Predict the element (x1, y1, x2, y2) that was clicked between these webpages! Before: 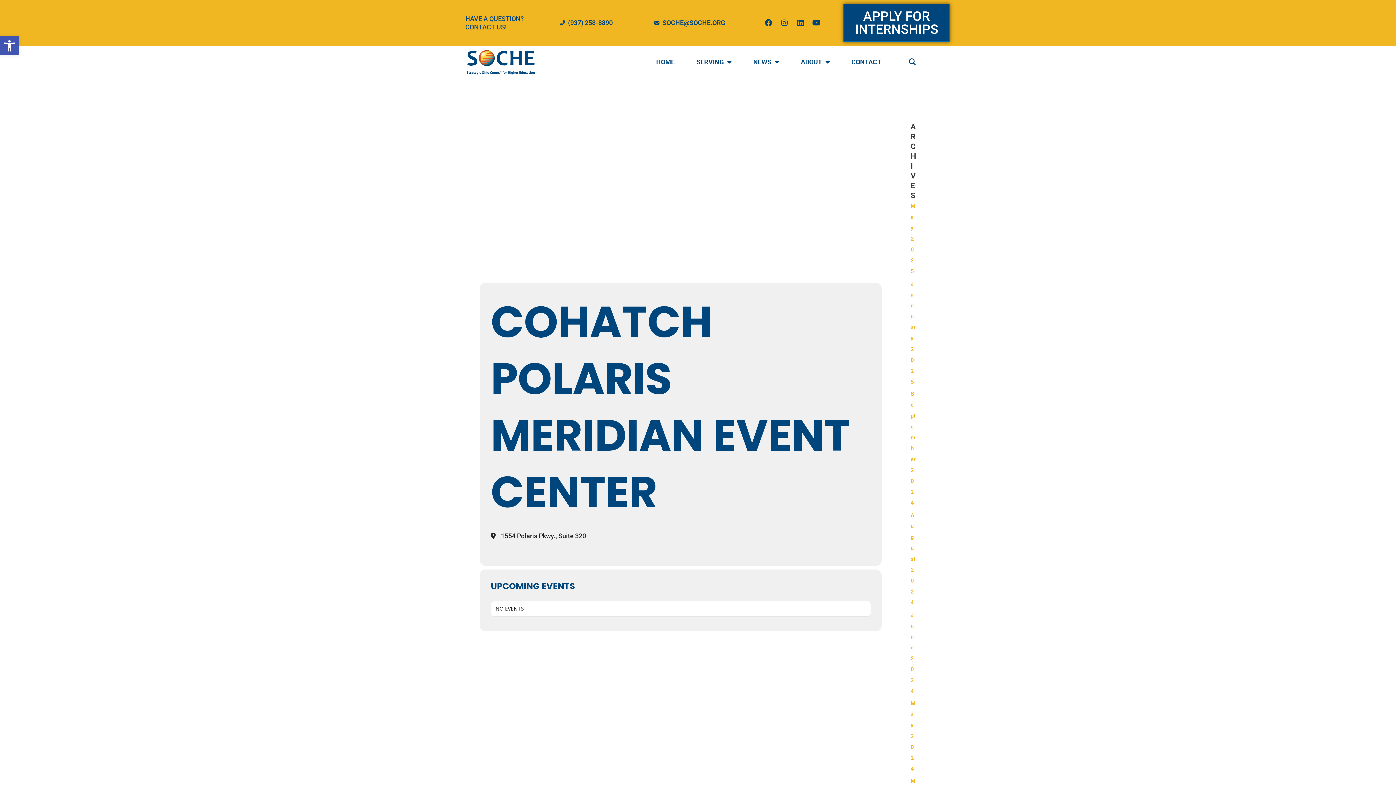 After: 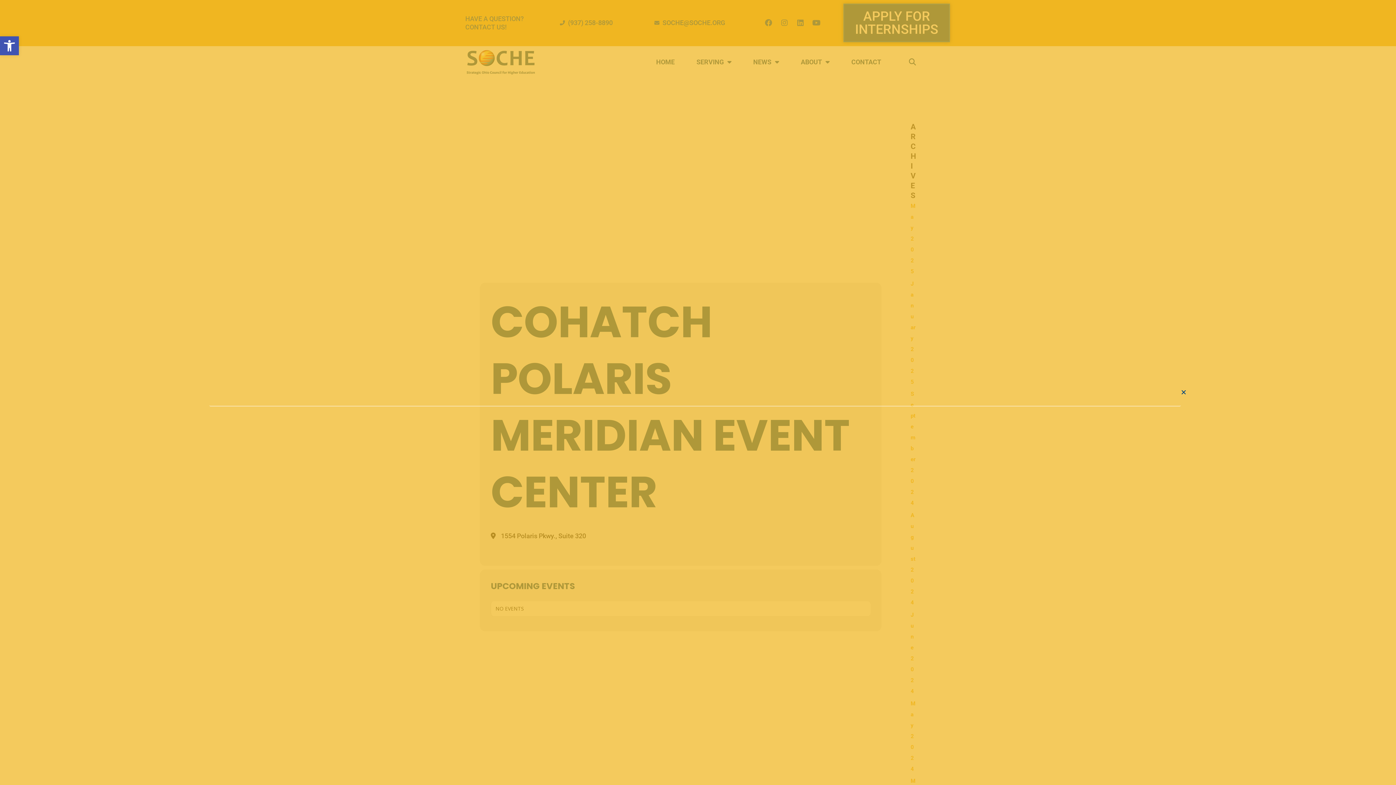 Action: bbox: (906, 55, 918, 68) label: Search